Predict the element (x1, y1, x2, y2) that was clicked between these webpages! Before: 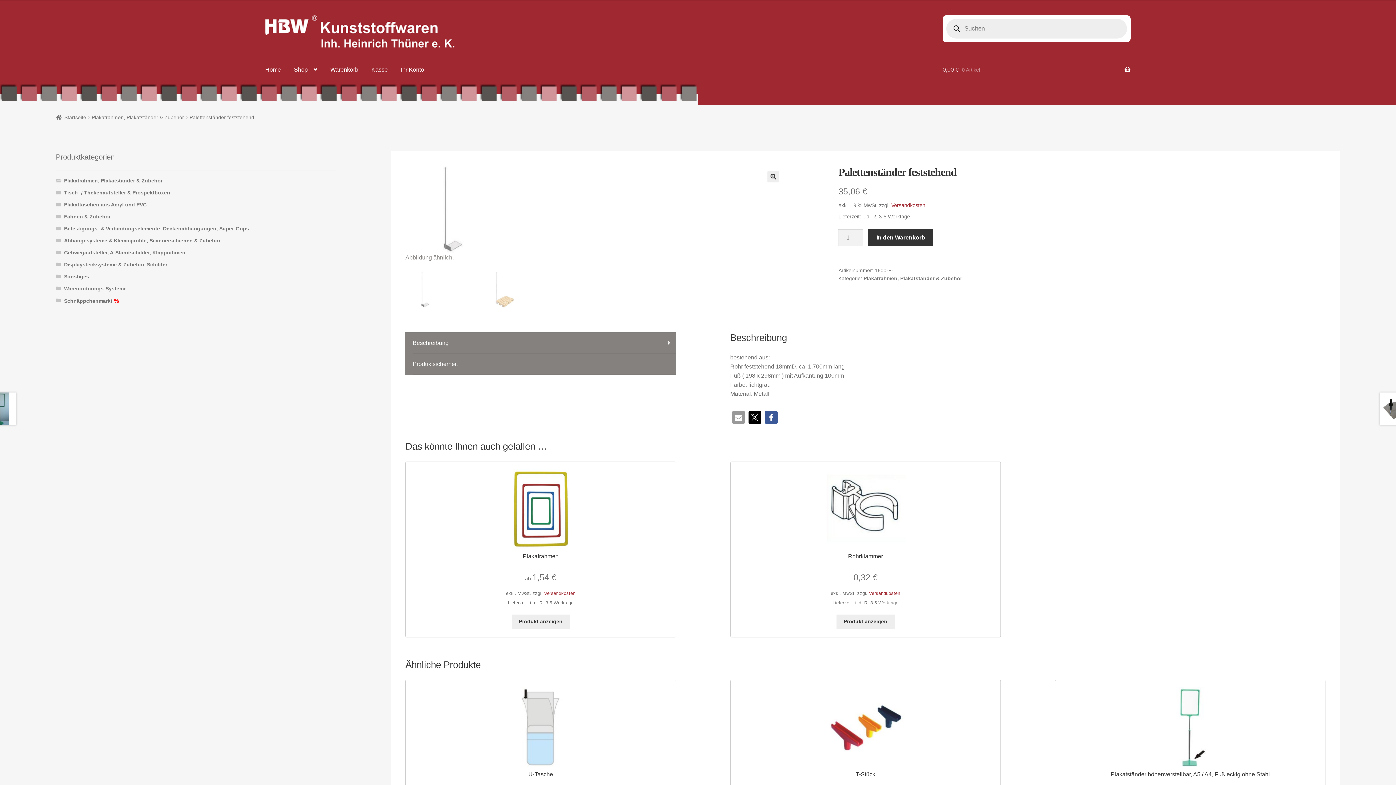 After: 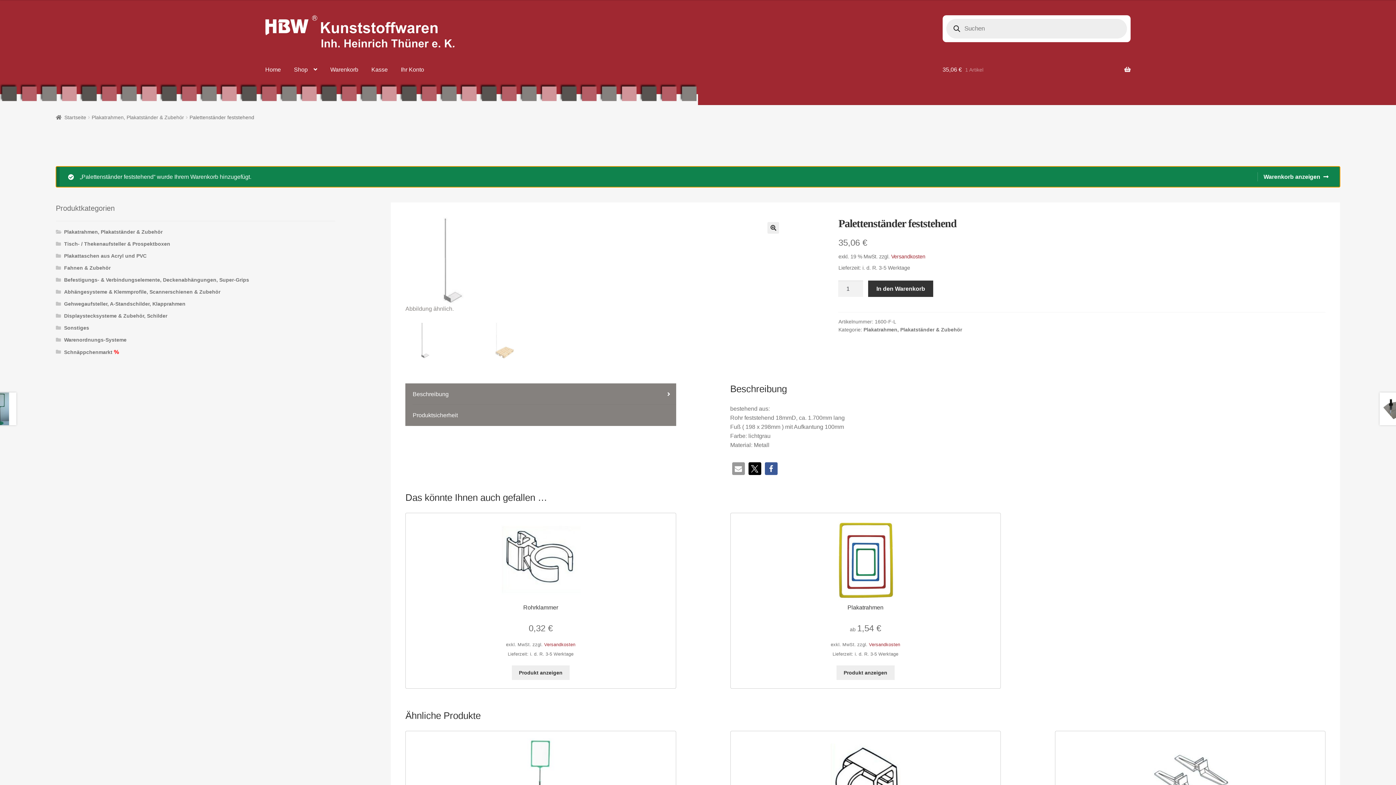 Action: label: In den Warenkorb bbox: (868, 229, 933, 245)